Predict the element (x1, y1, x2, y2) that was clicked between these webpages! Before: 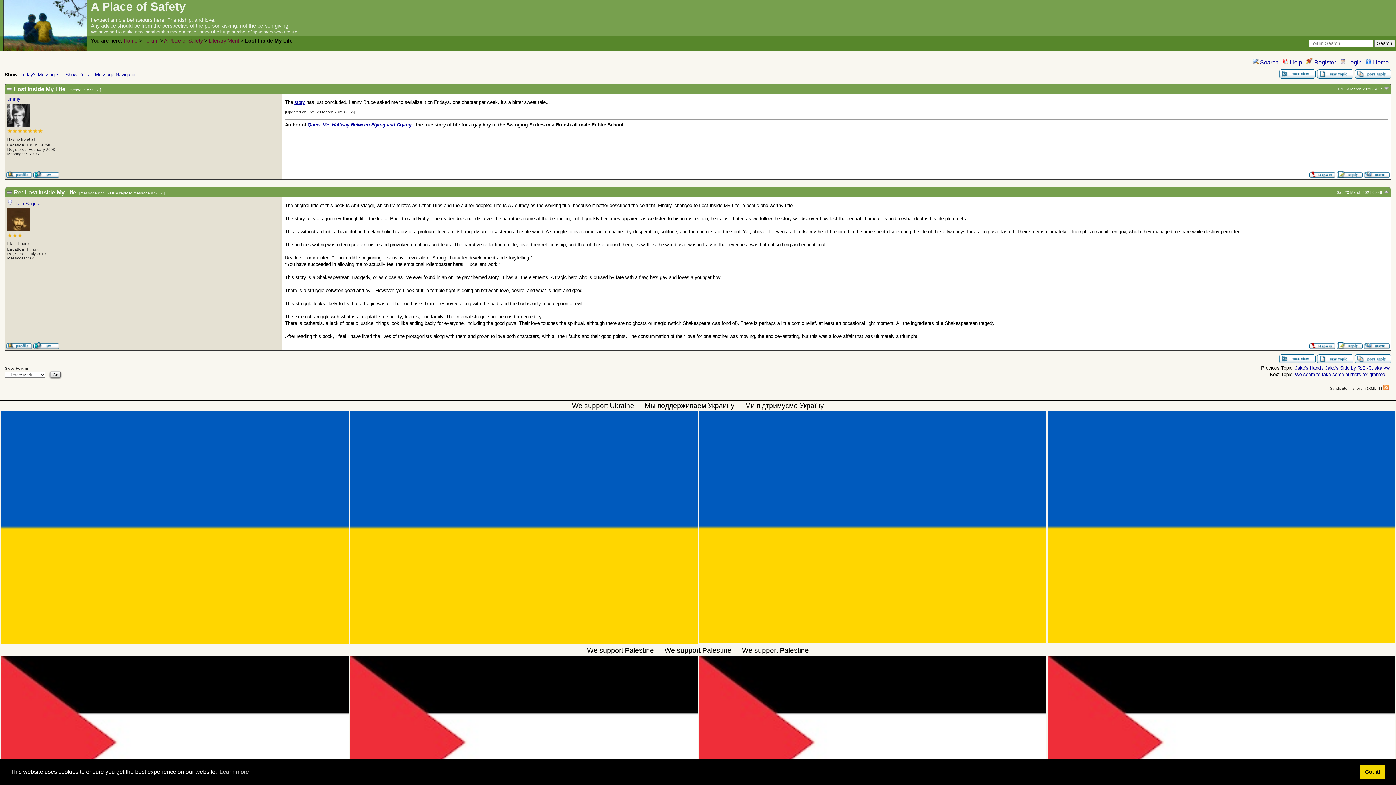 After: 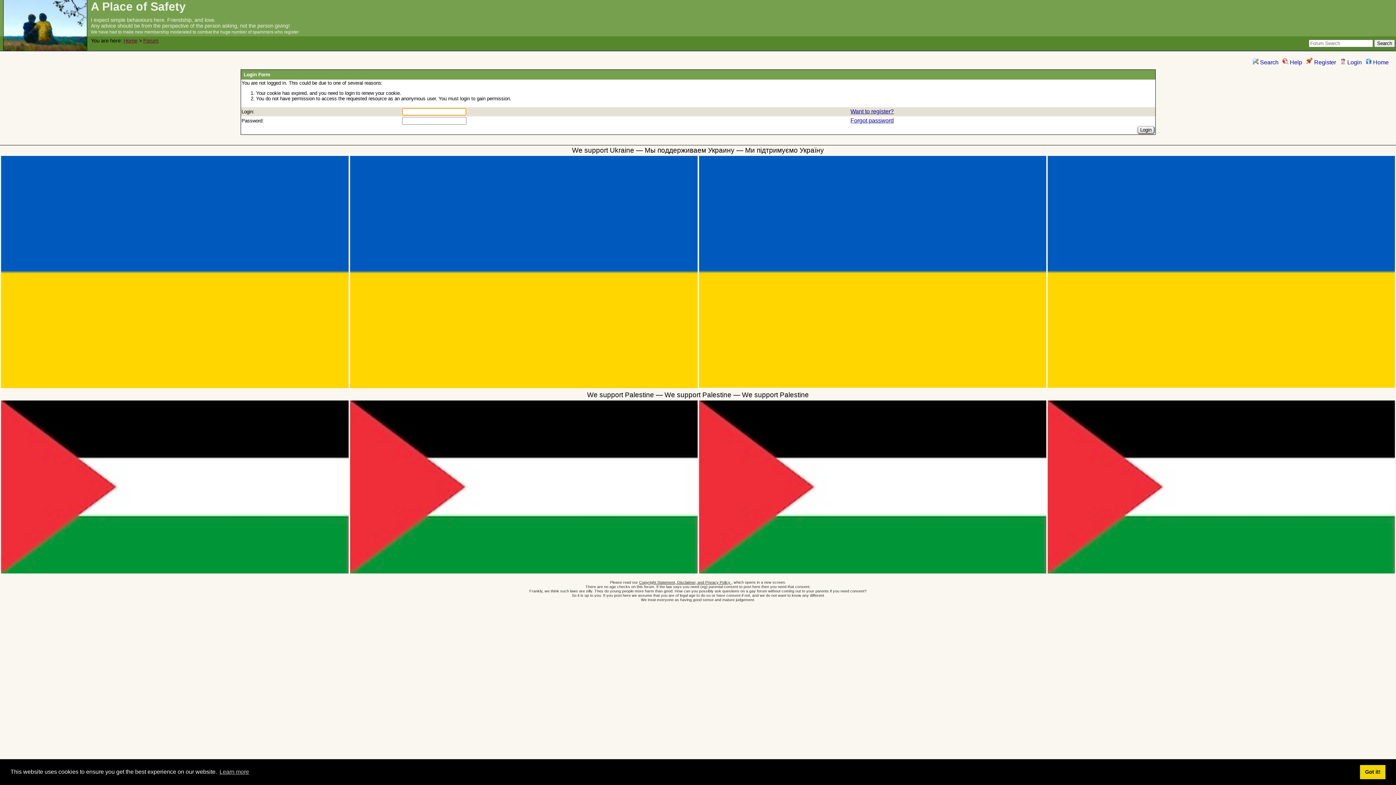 Action: bbox: (1317, 73, 1353, 79)